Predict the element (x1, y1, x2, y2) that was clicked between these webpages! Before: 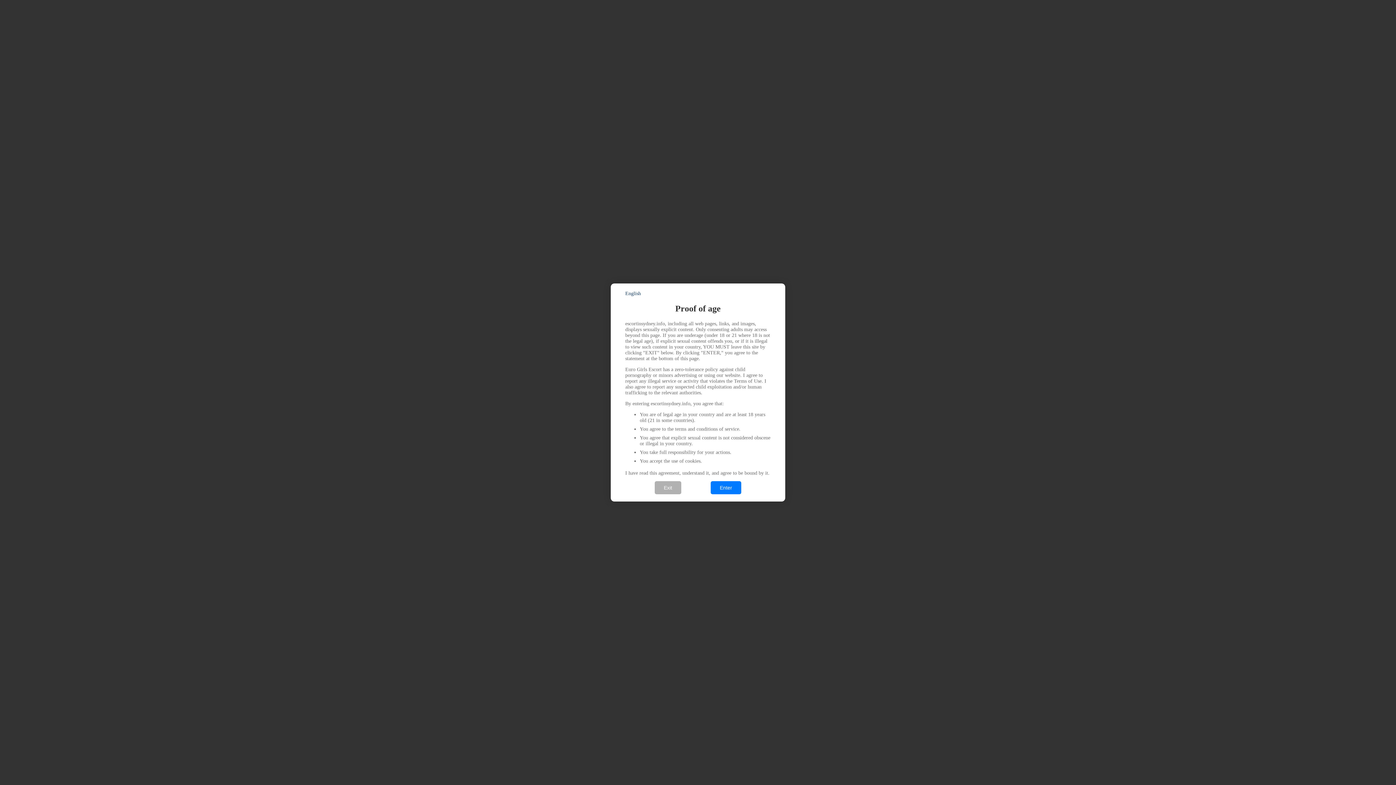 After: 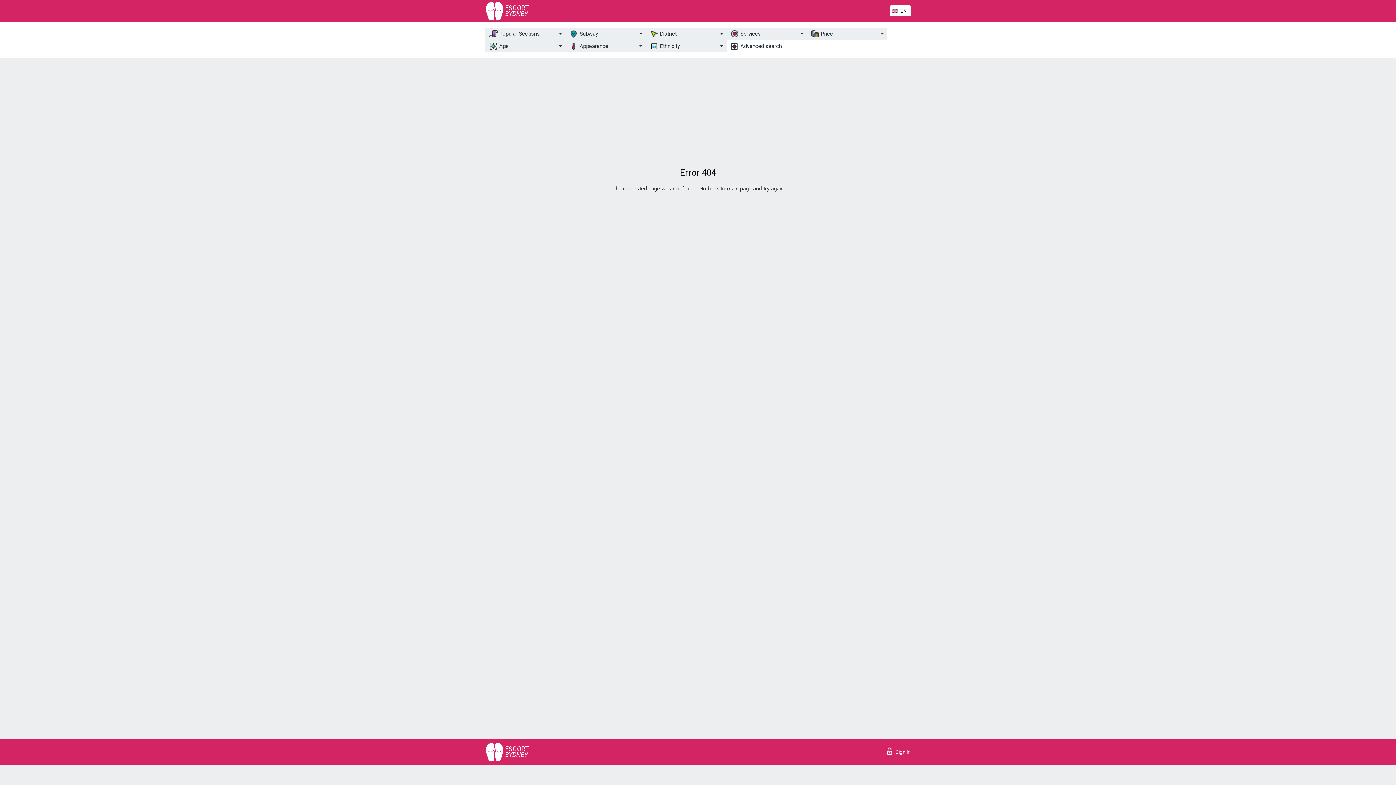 Action: label: Enter bbox: (710, 481, 741, 494)